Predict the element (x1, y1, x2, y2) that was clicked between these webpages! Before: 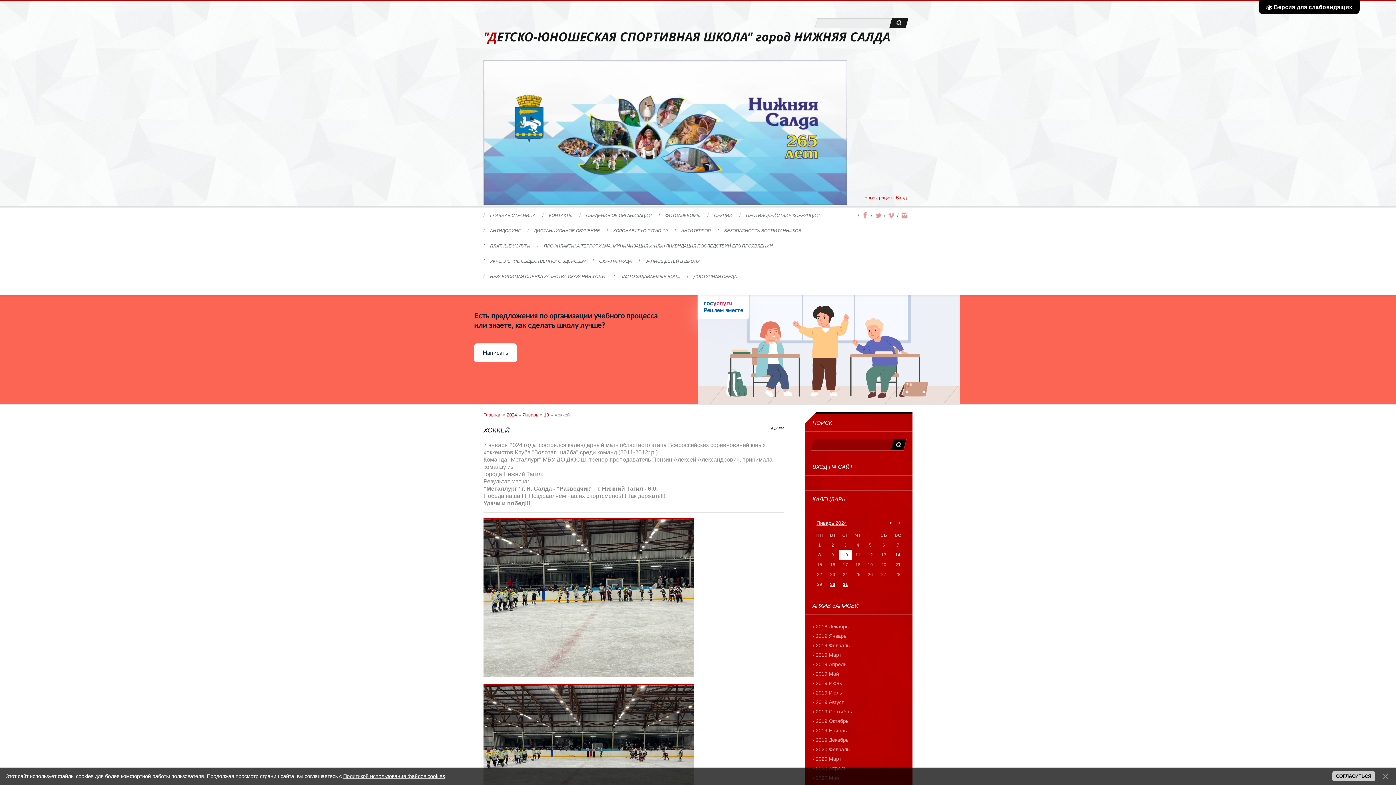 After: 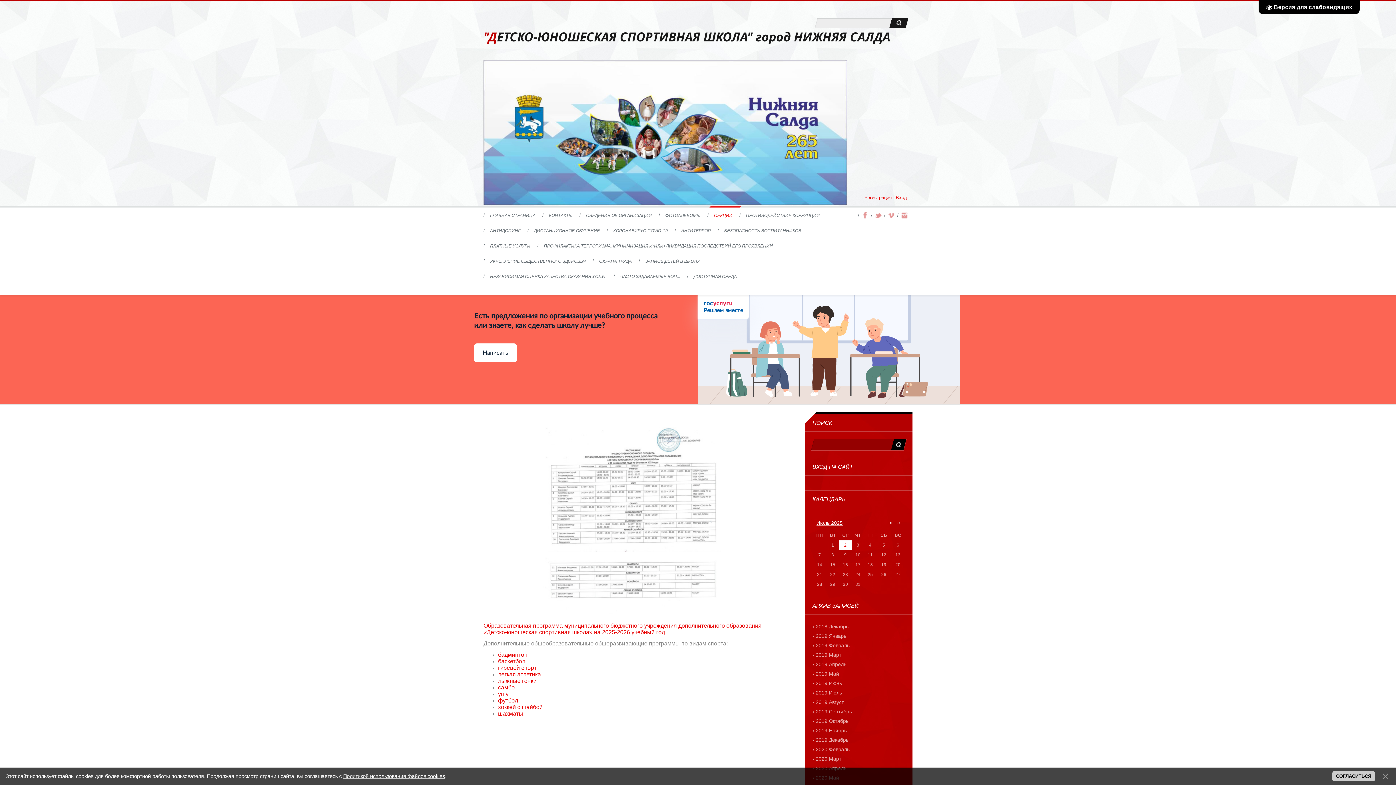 Action: bbox: (707, 207, 738, 222) label: СЕКЦИИ